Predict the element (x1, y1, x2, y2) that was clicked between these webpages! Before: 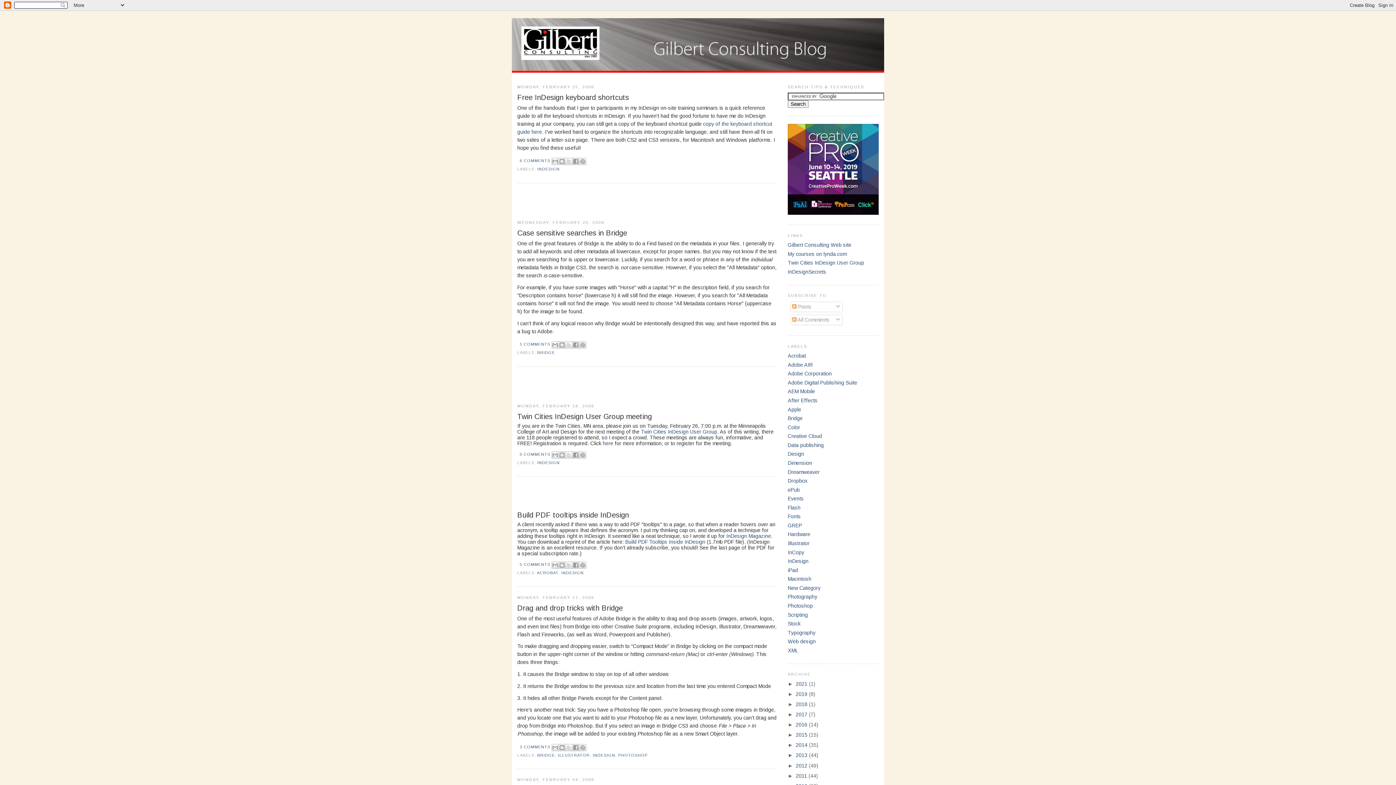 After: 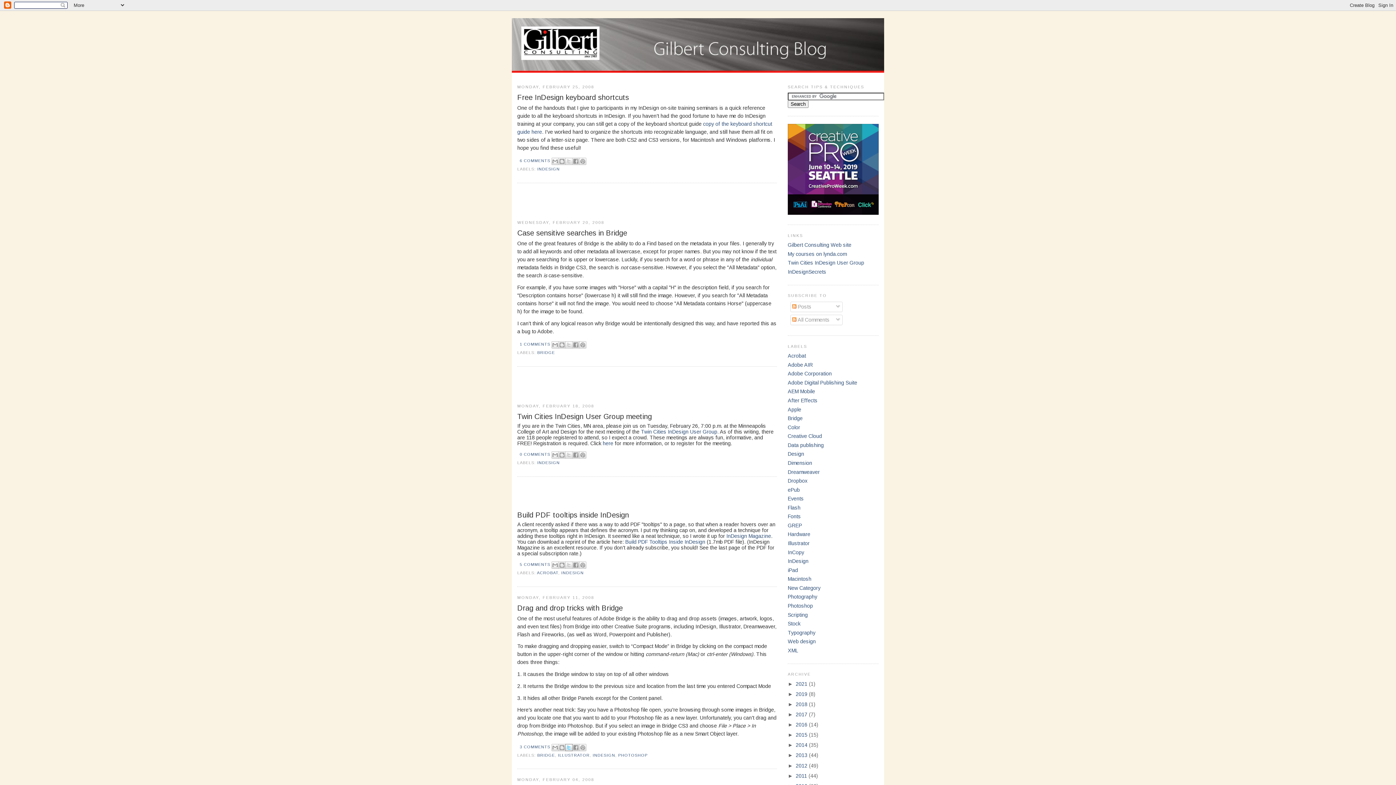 Action: bbox: (565, 744, 572, 751) label: SHARE TO X